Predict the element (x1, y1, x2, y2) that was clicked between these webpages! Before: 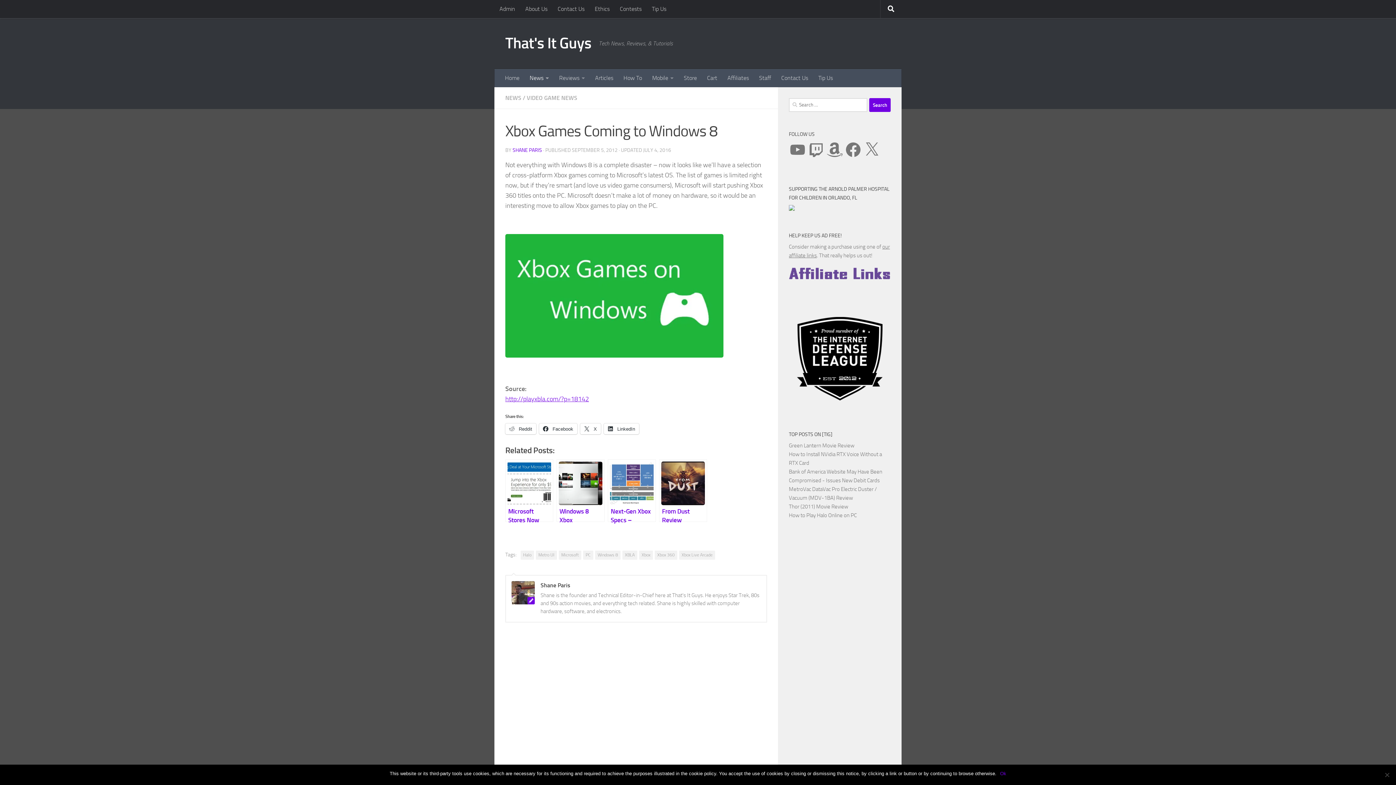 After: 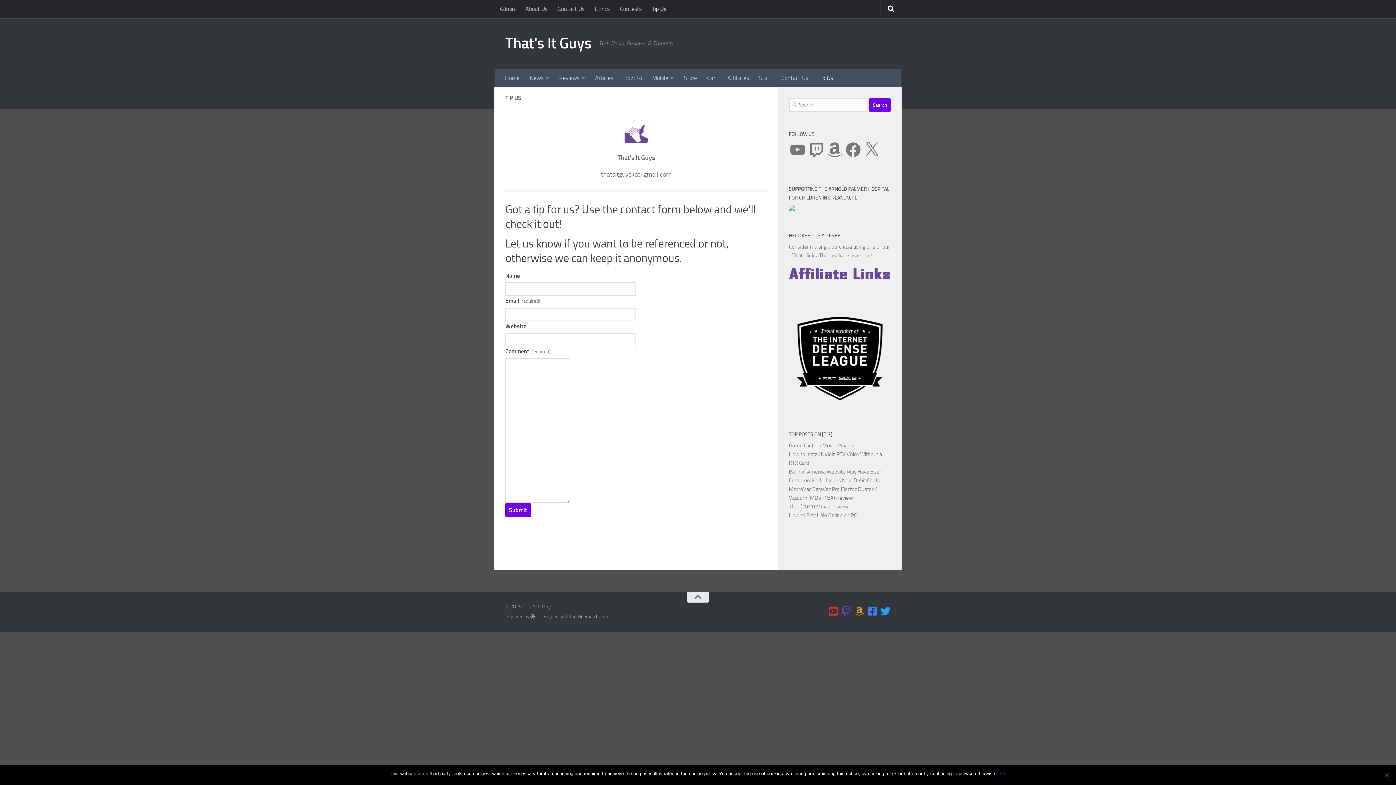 Action: label: Tip Us bbox: (813, 69, 838, 87)